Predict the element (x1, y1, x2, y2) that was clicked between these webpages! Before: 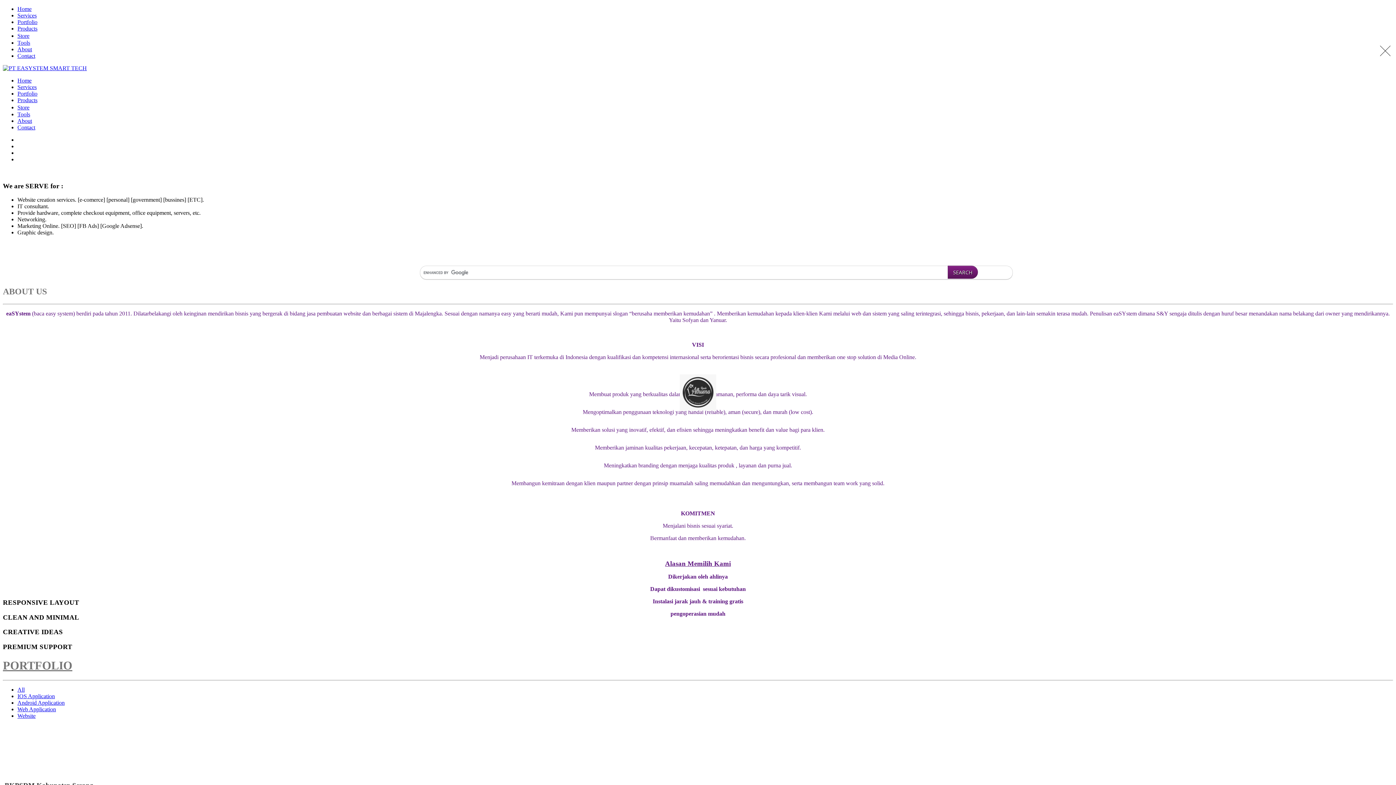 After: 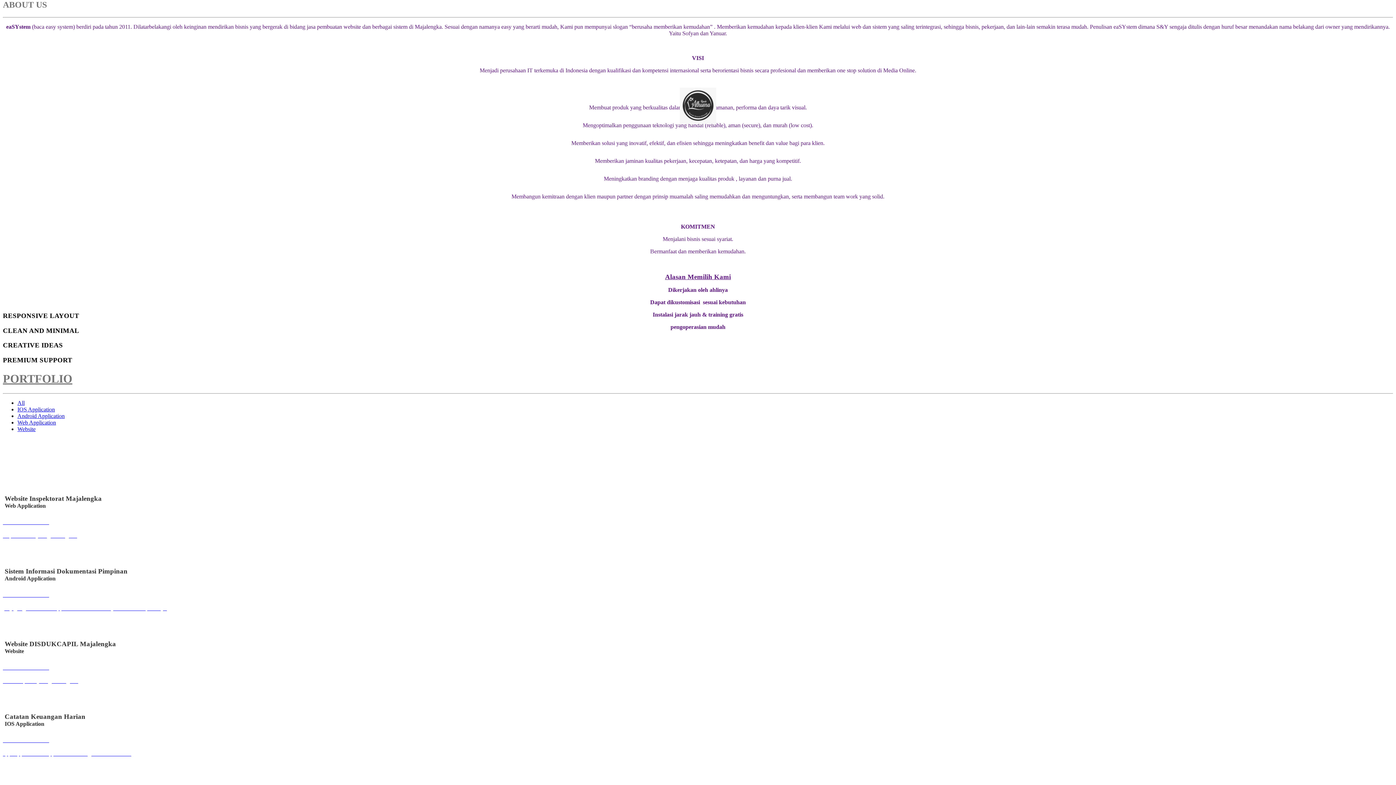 Action: bbox: (17, 117, 32, 124) label: About